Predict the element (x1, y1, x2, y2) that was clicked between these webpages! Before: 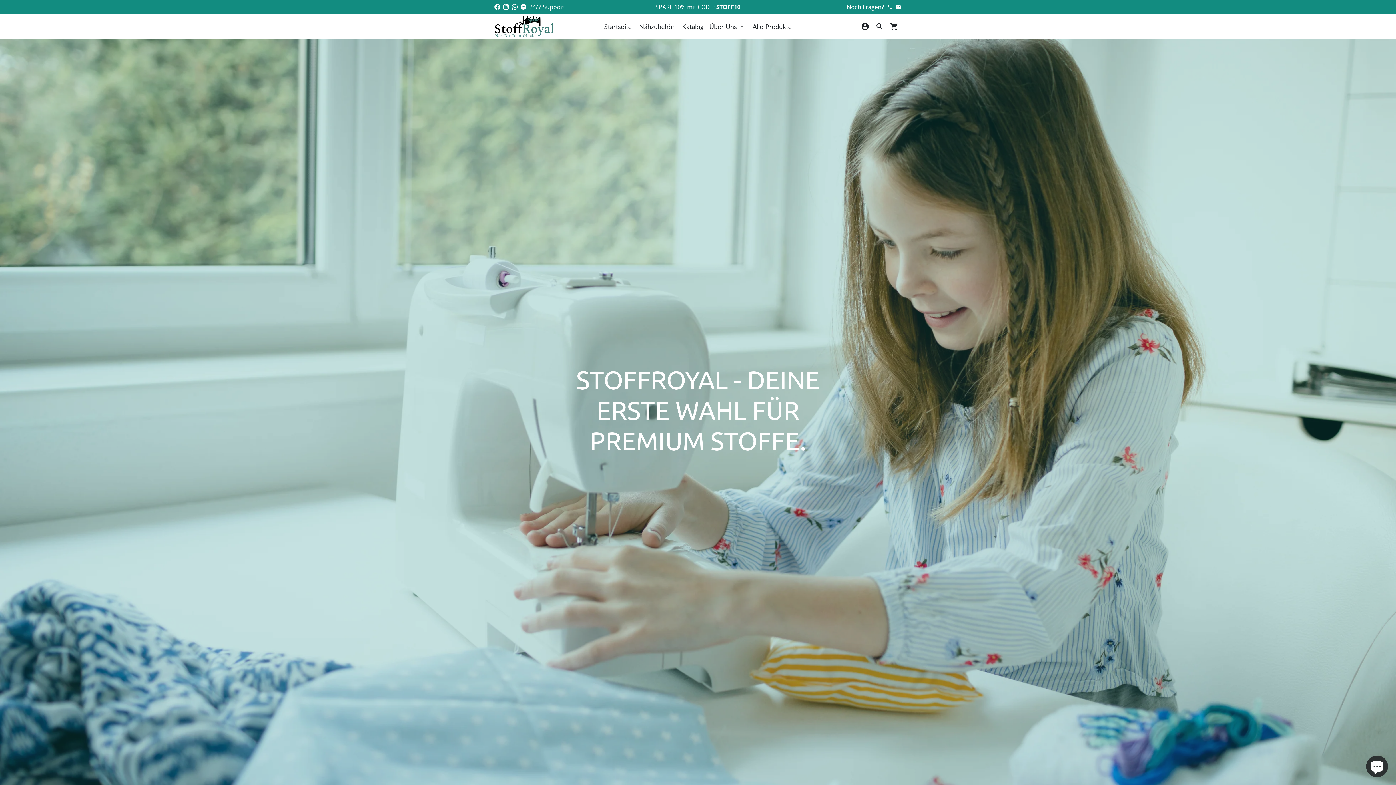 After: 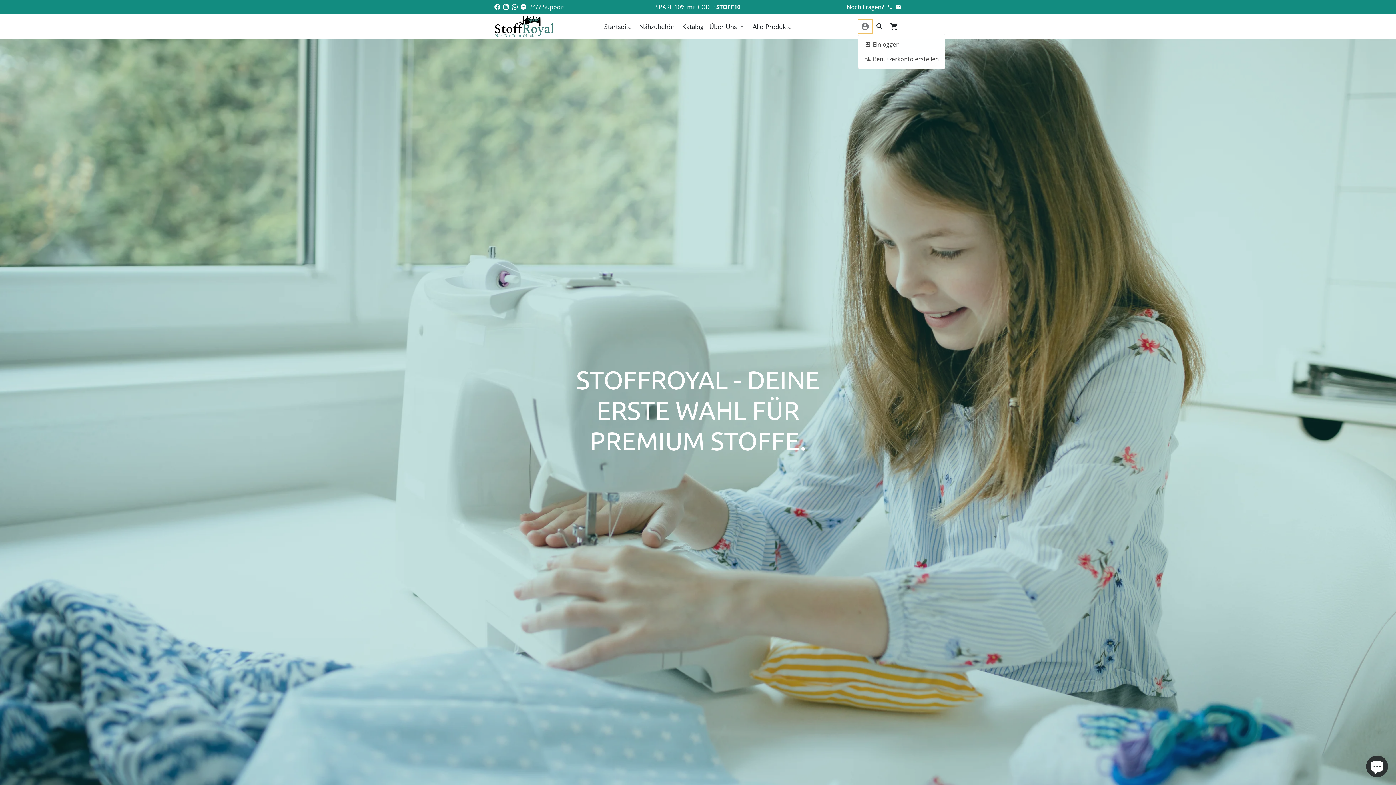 Action: label: Einloggen bbox: (858, 19, 872, 33)